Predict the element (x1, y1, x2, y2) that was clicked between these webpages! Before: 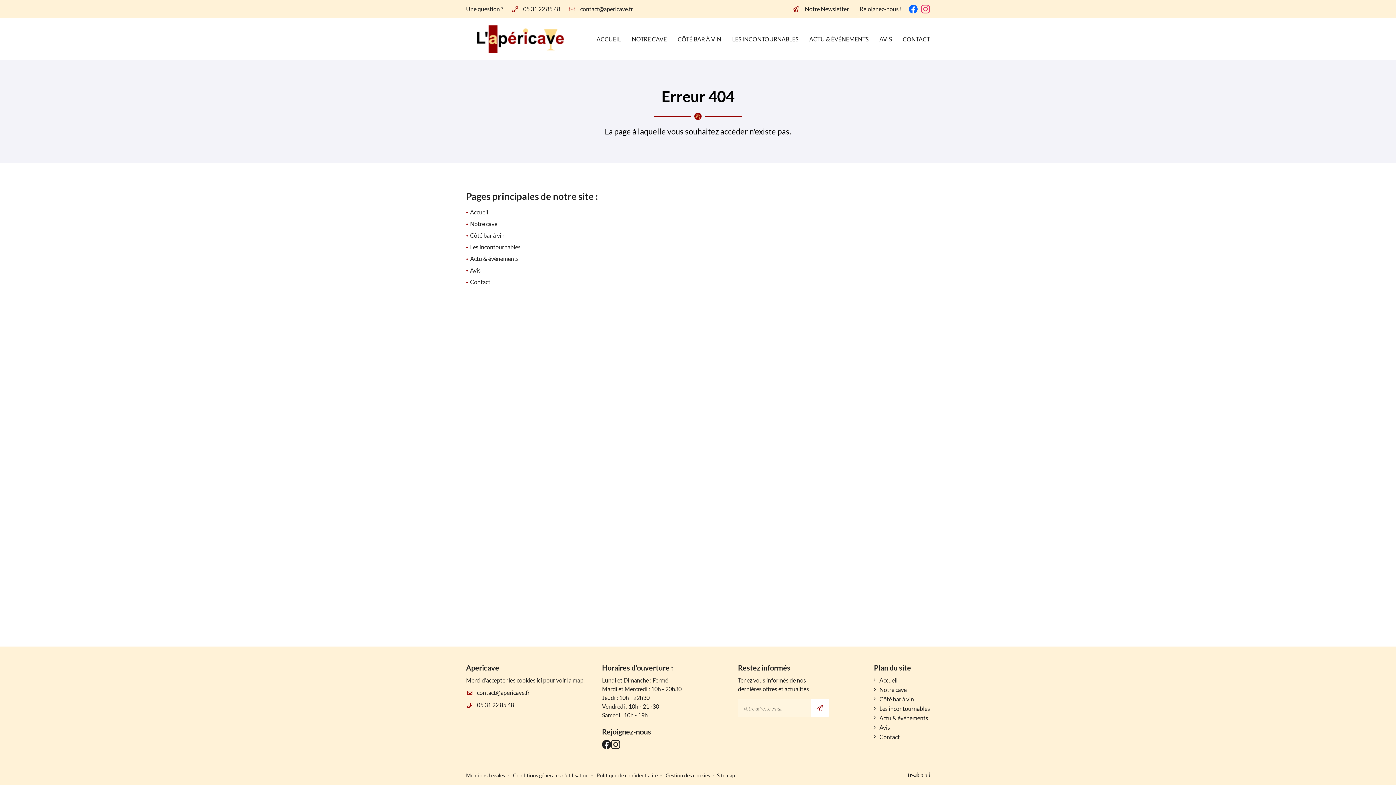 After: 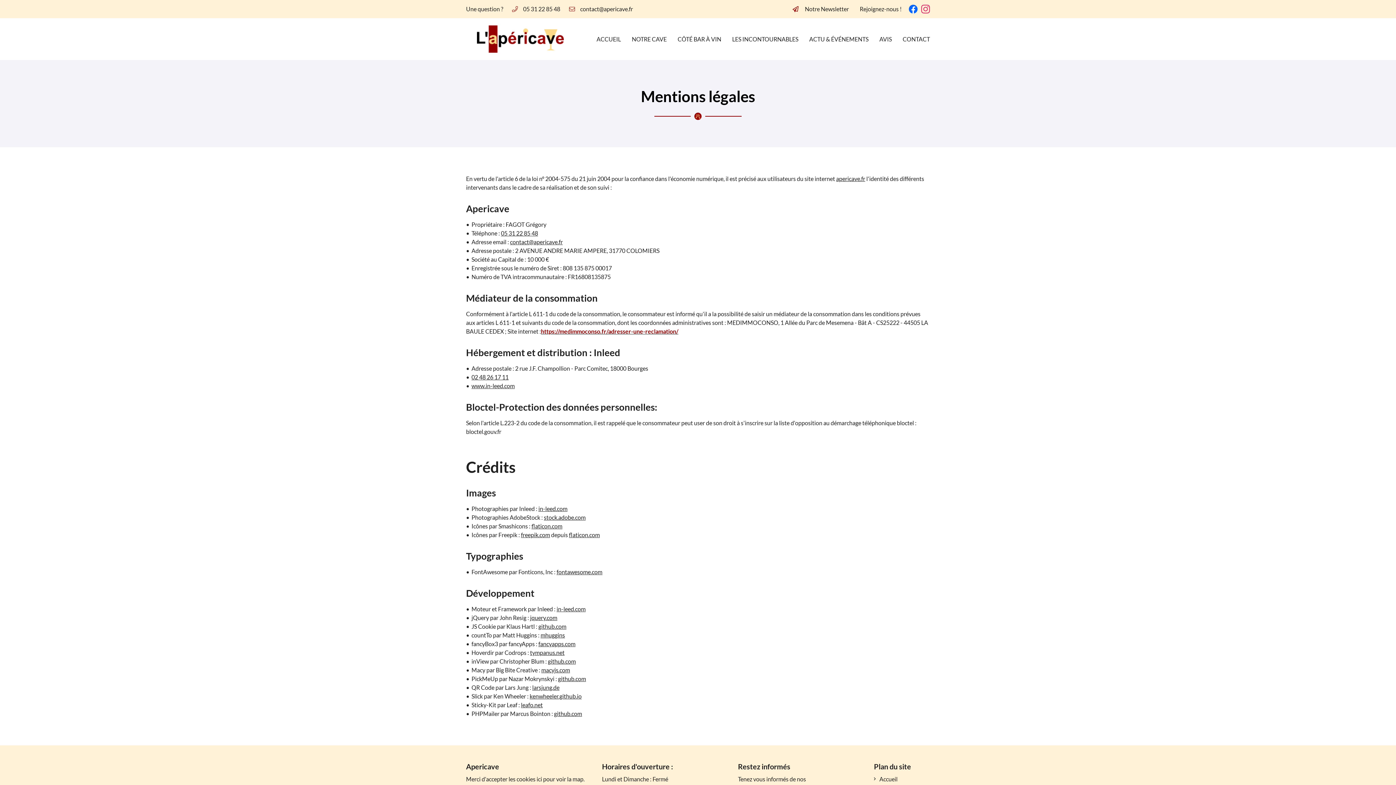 Action: bbox: (908, 772, 930, 777)